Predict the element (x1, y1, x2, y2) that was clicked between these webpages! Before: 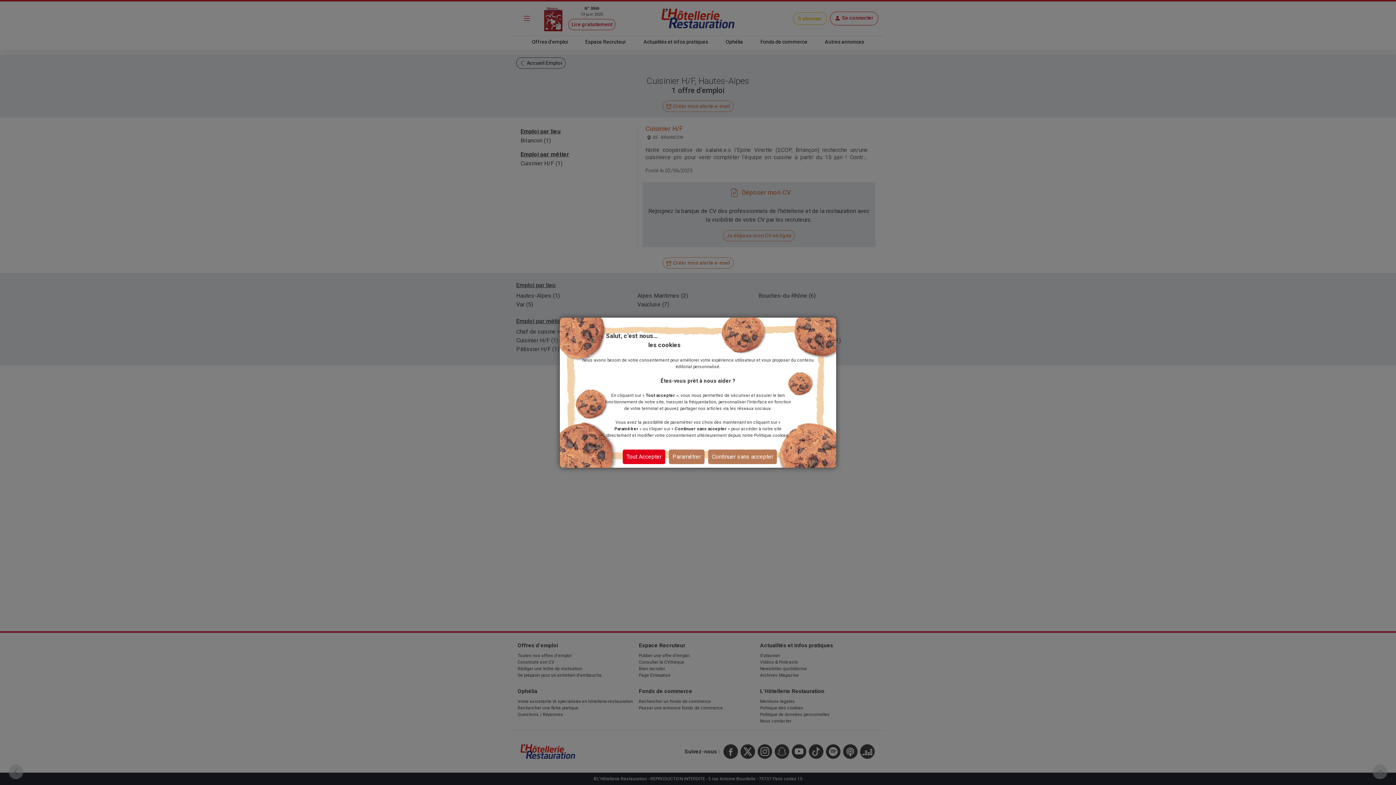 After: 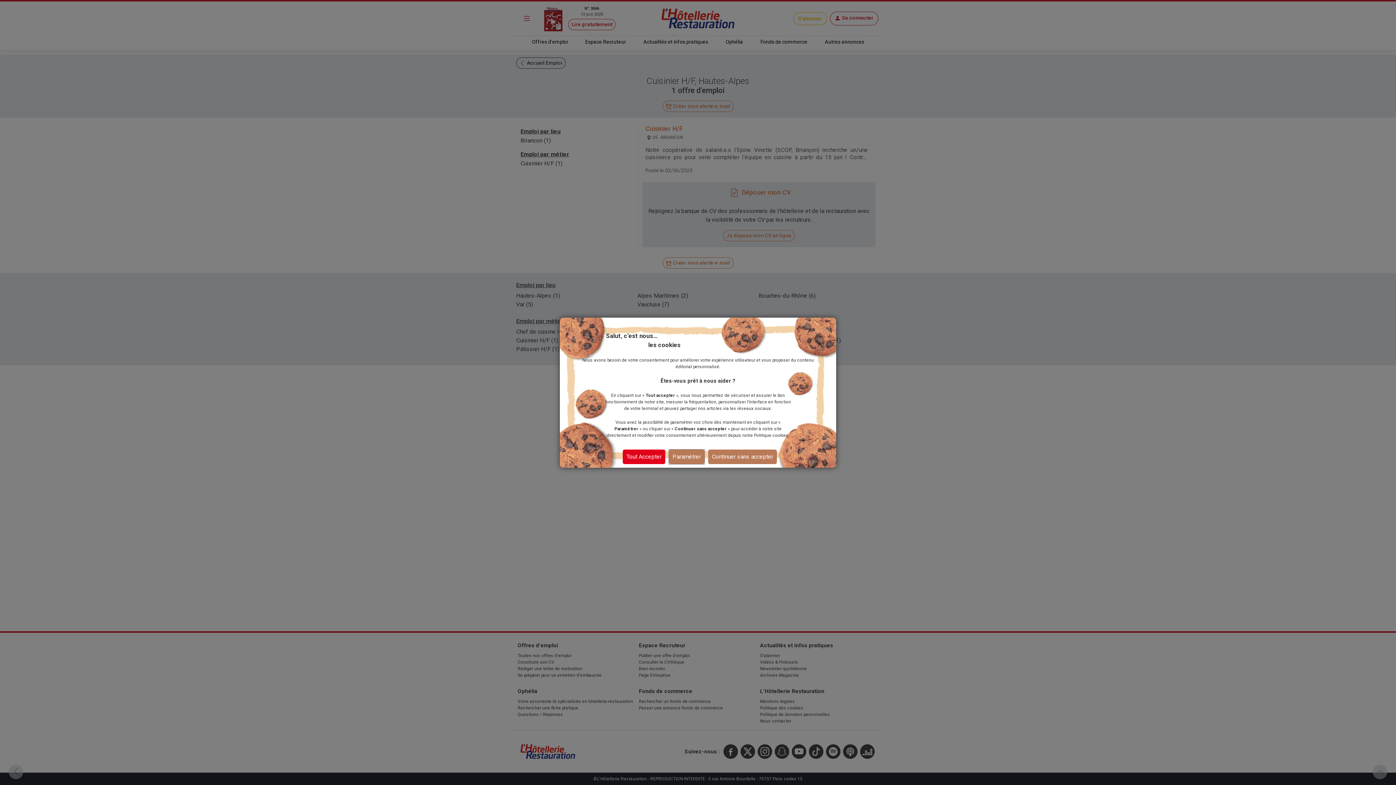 Action: label: Paramétrer bbox: (669, 449, 704, 464)